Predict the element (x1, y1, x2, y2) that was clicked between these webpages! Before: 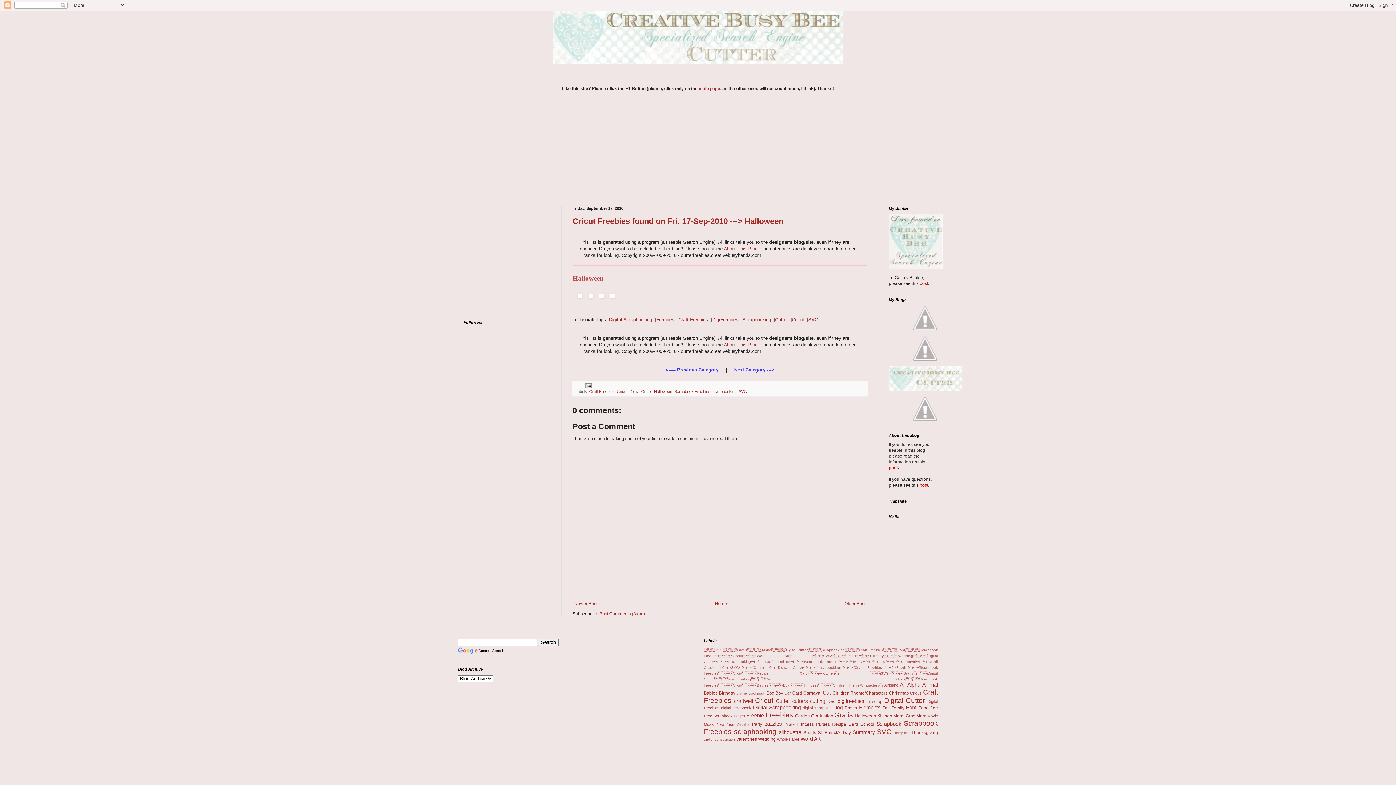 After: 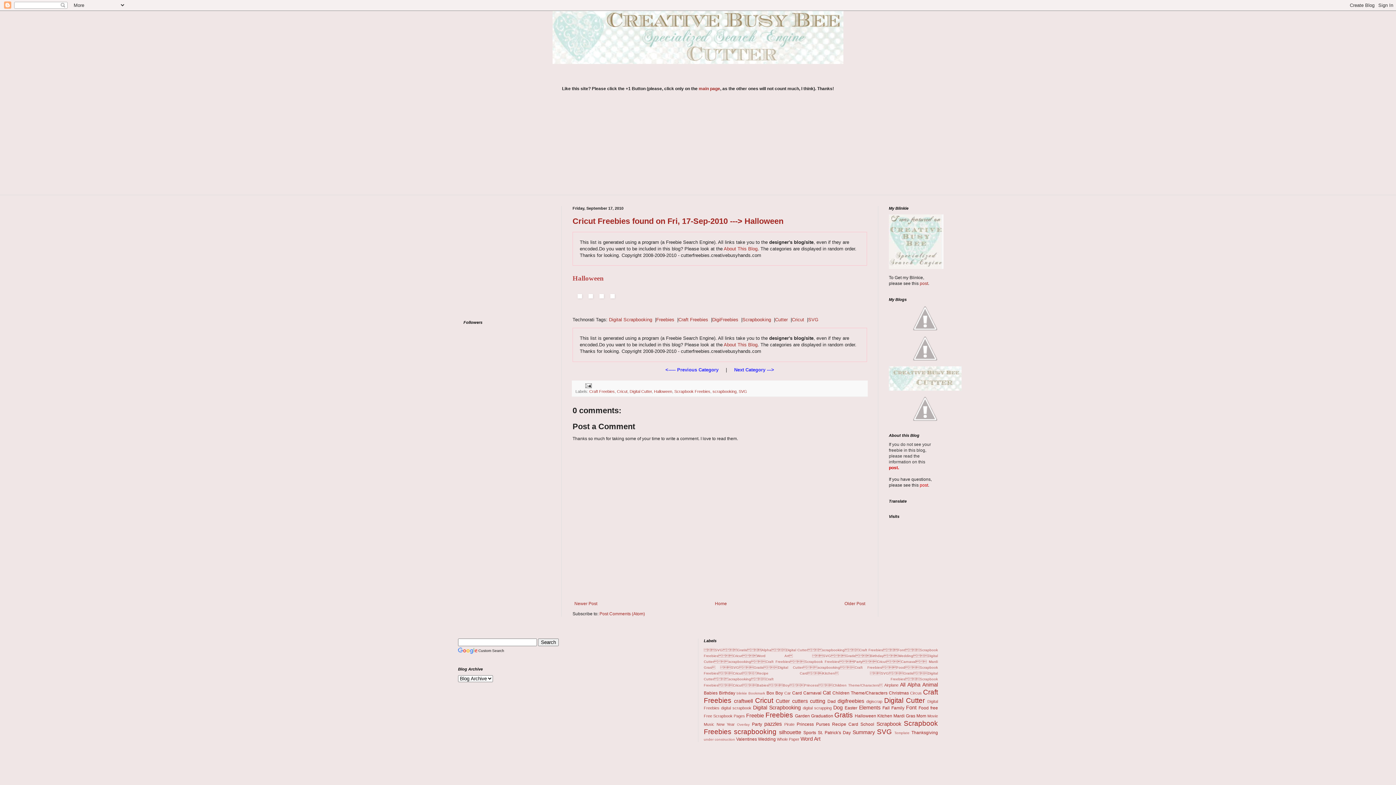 Action: bbox: (572, 216, 783, 225) label: Cricut Freebies found on Fri, 17-Sep-2010 ---> Halloween